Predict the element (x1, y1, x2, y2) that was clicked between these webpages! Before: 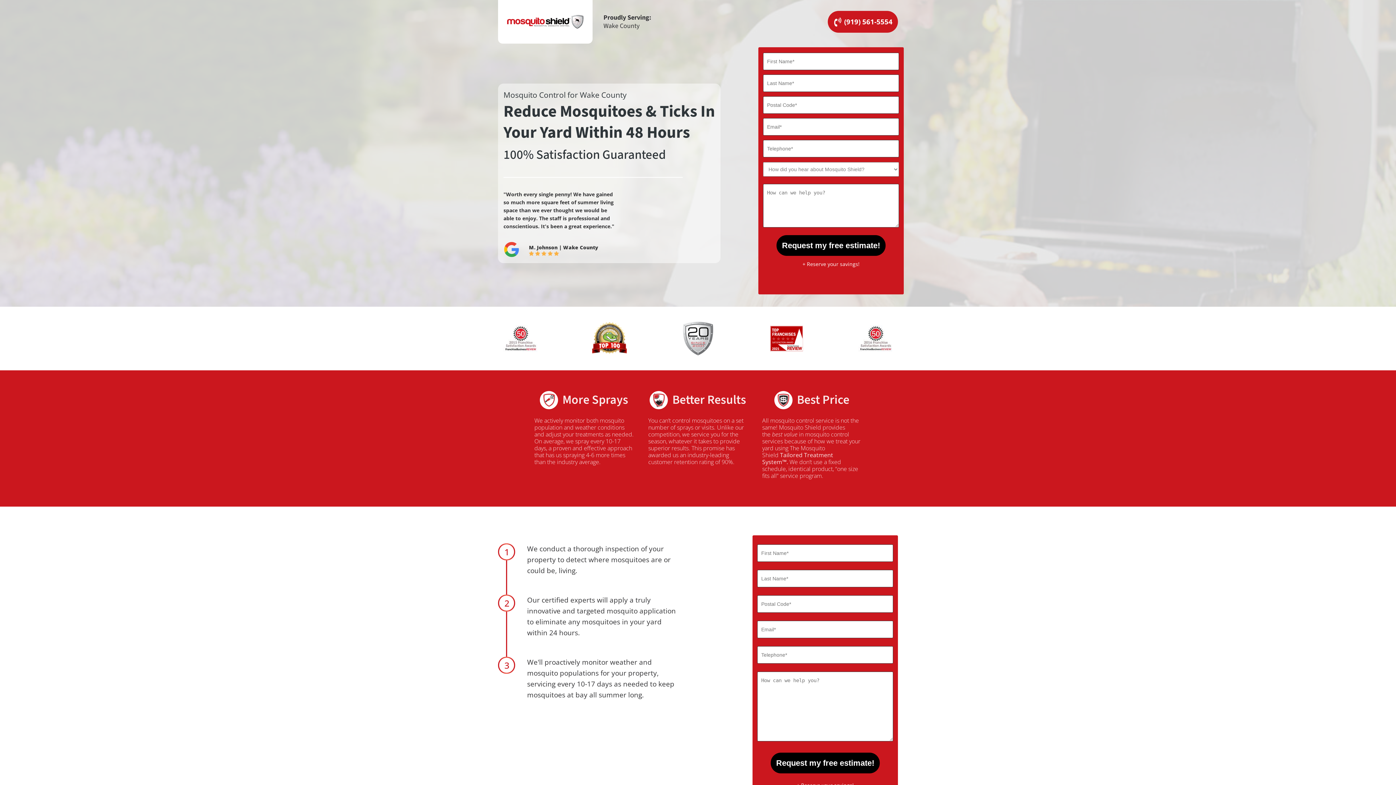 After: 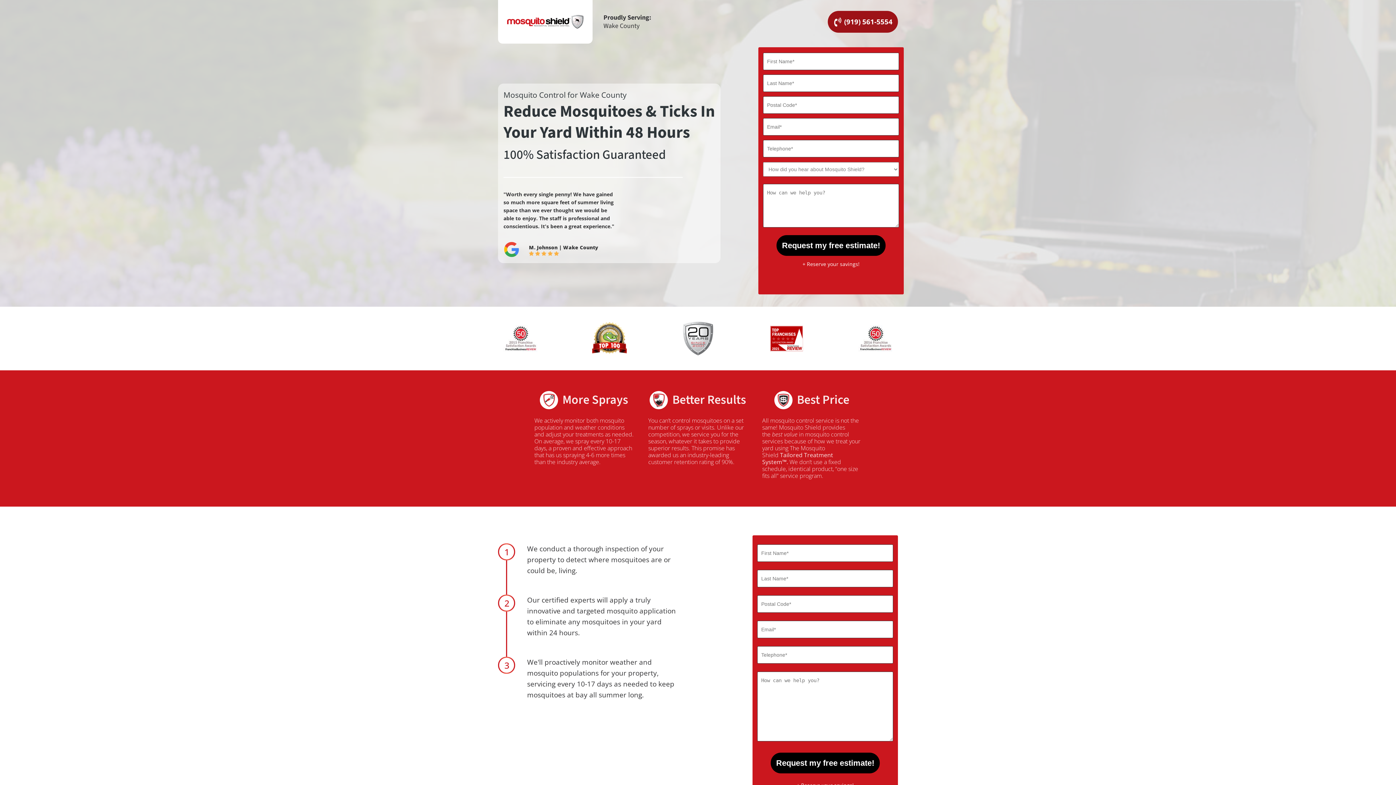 Action: bbox: (828, 10, 898, 32) label: (919) 561-5554